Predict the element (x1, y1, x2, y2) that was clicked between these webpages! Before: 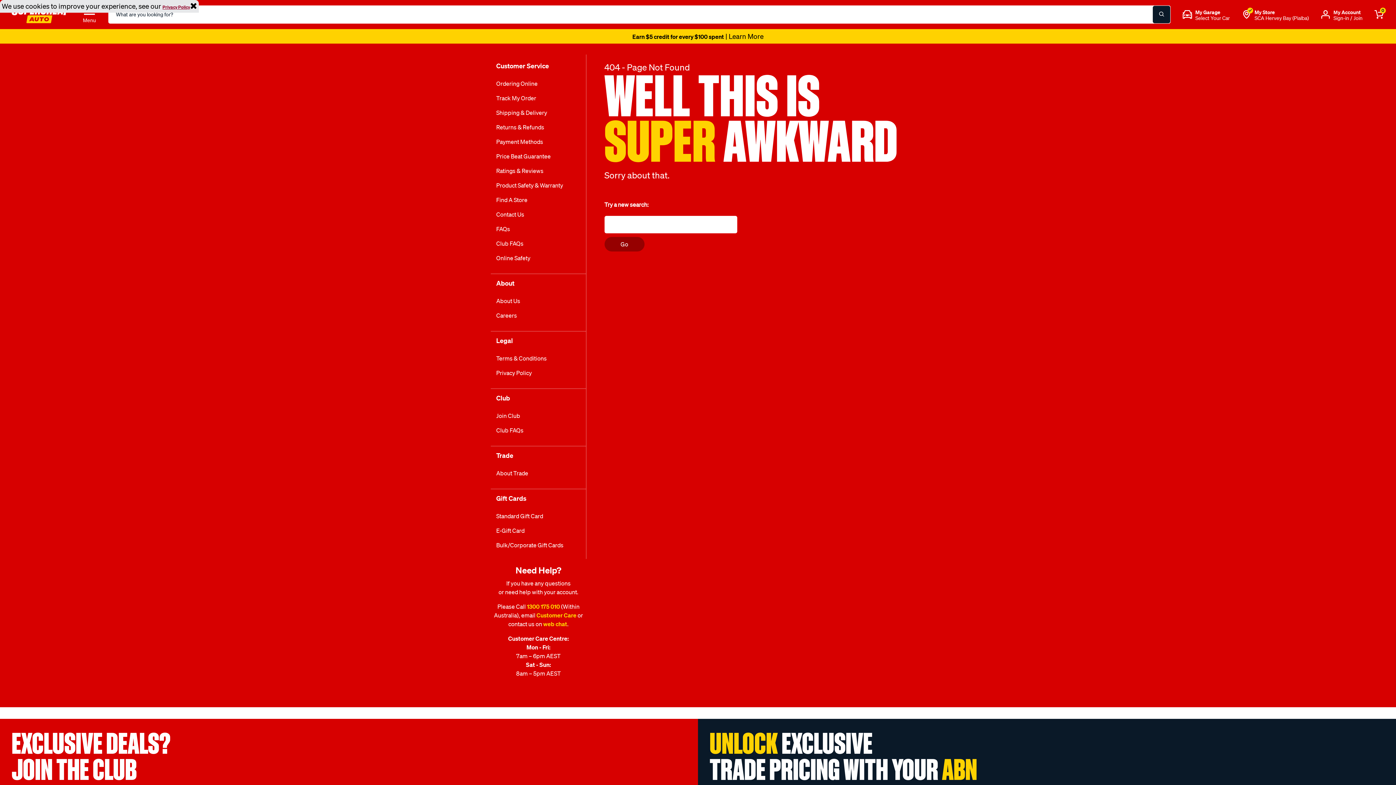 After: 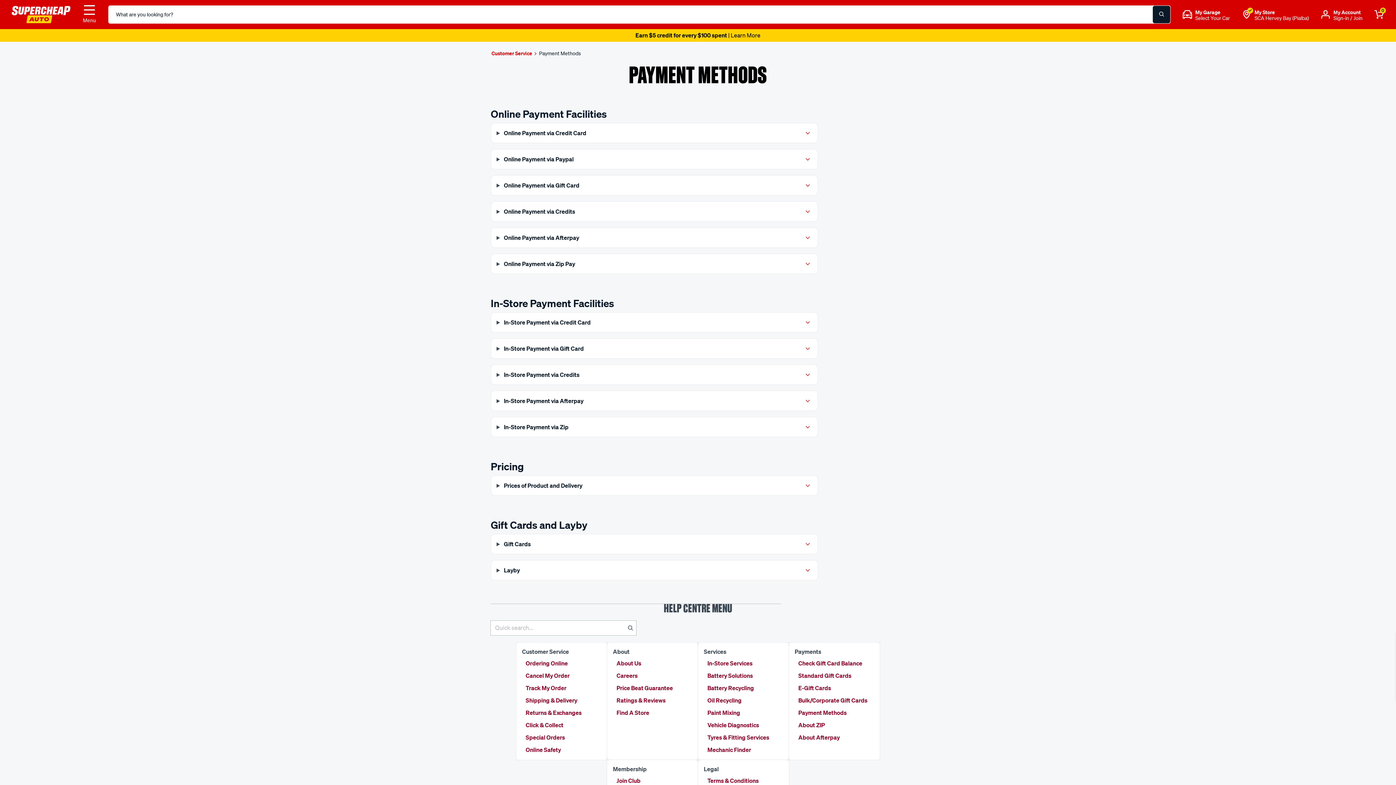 Action: bbox: (496, 137, 543, 146) label: Payment Methods